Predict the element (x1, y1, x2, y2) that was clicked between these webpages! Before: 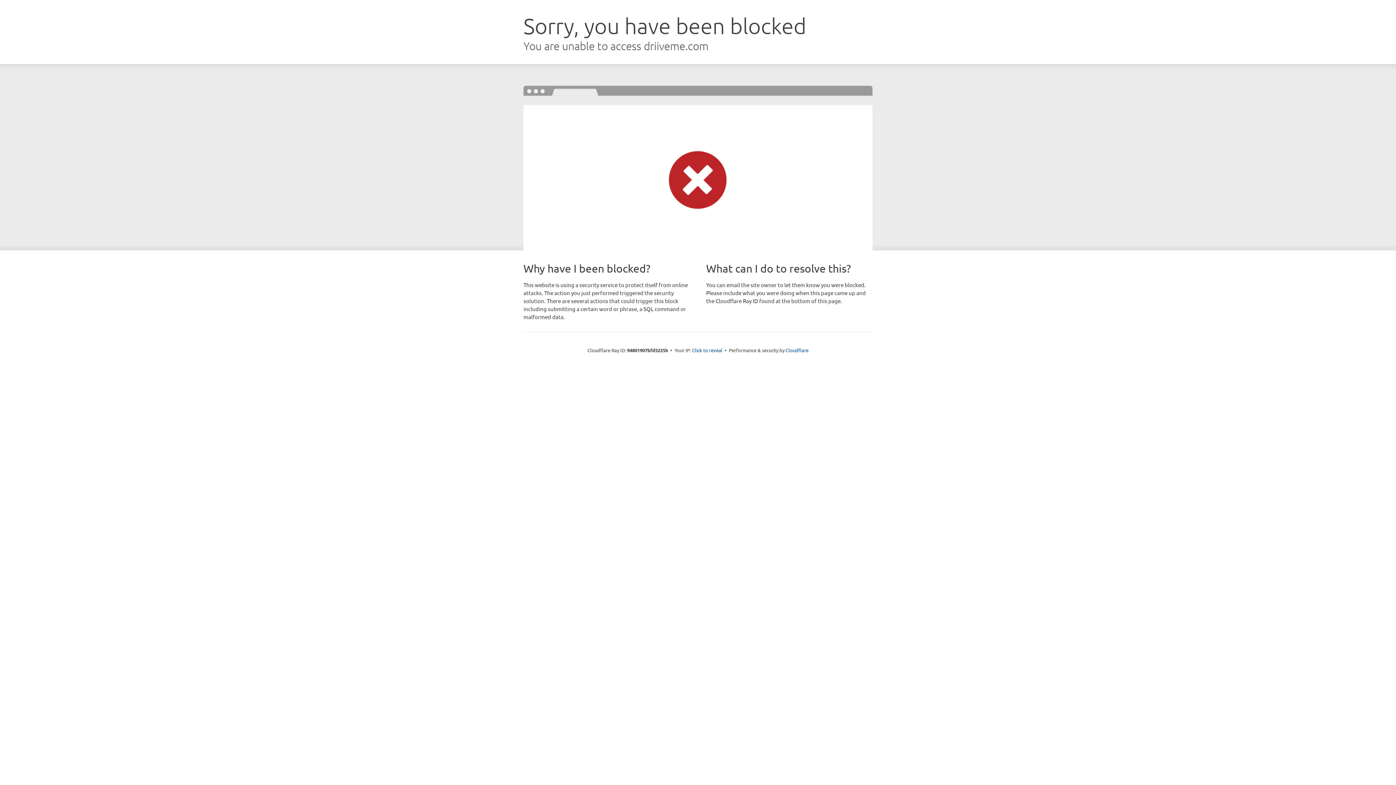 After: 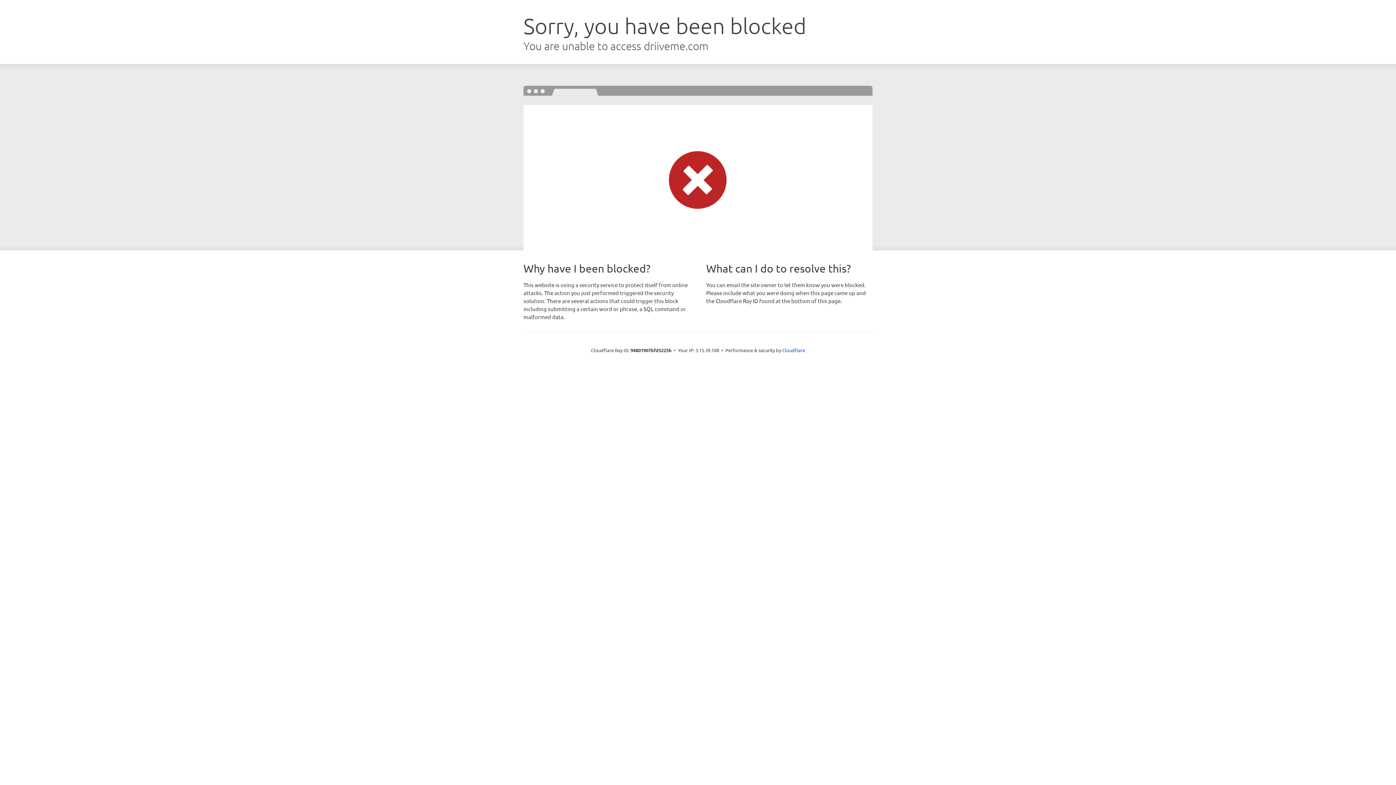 Action: label: Click to reveal bbox: (692, 346, 722, 353)